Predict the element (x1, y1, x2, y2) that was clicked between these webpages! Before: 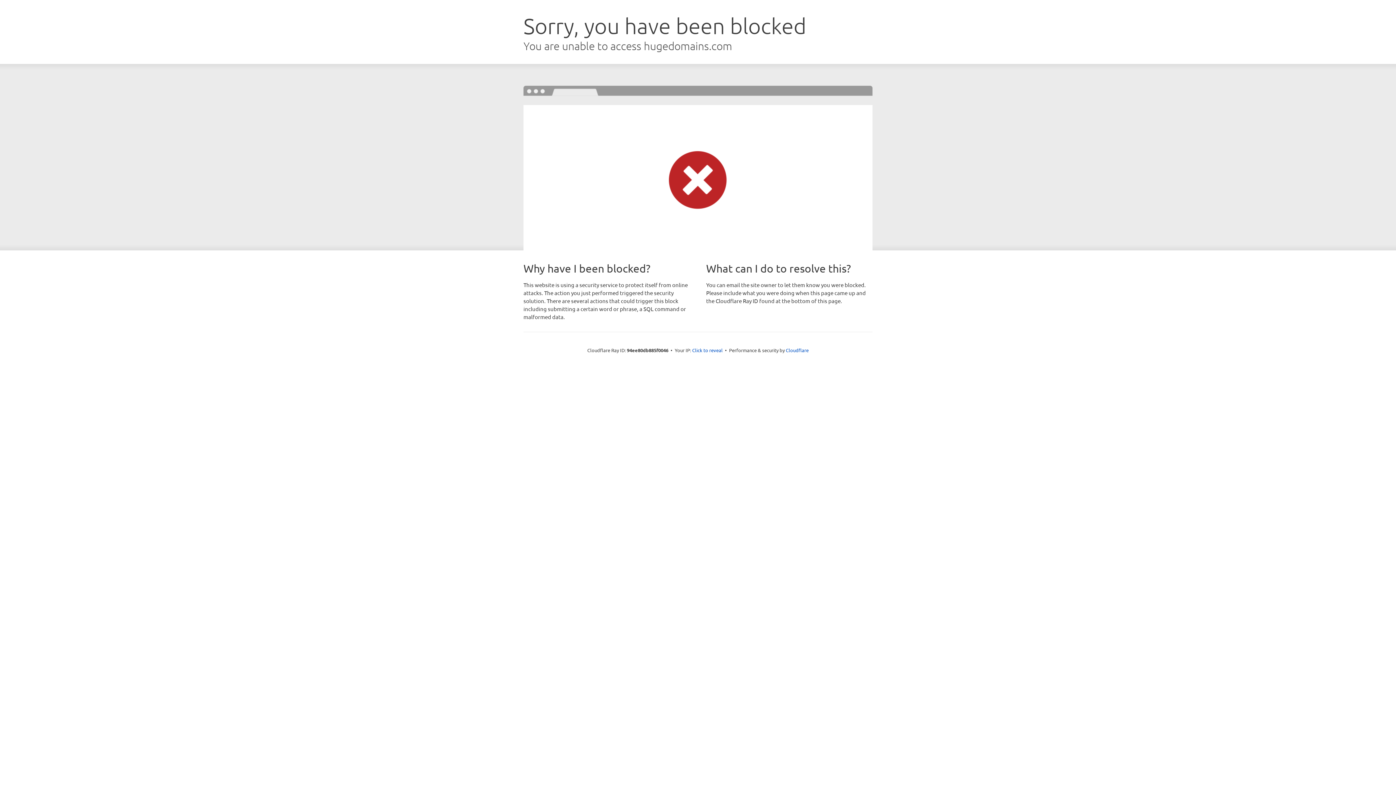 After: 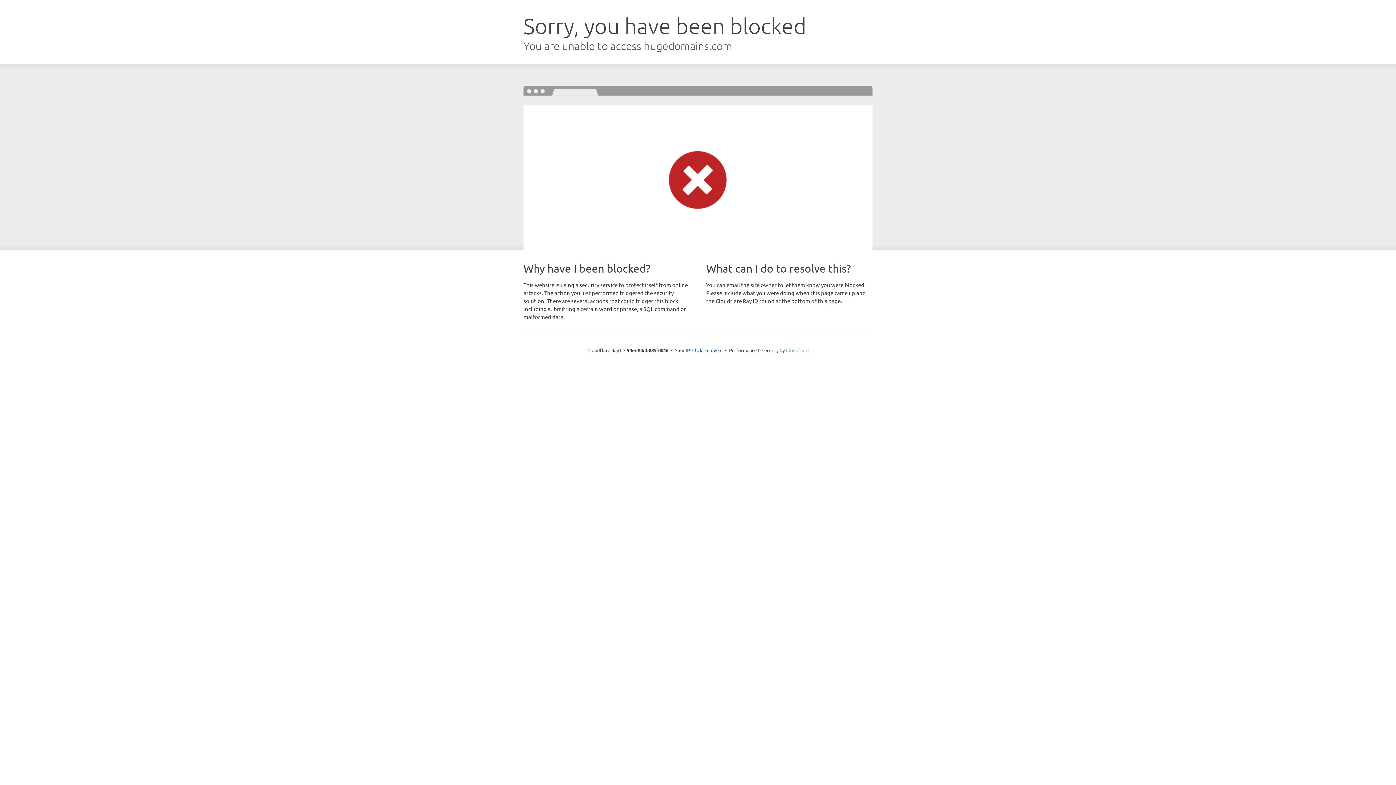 Action: bbox: (786, 347, 808, 353) label: Cloudflare